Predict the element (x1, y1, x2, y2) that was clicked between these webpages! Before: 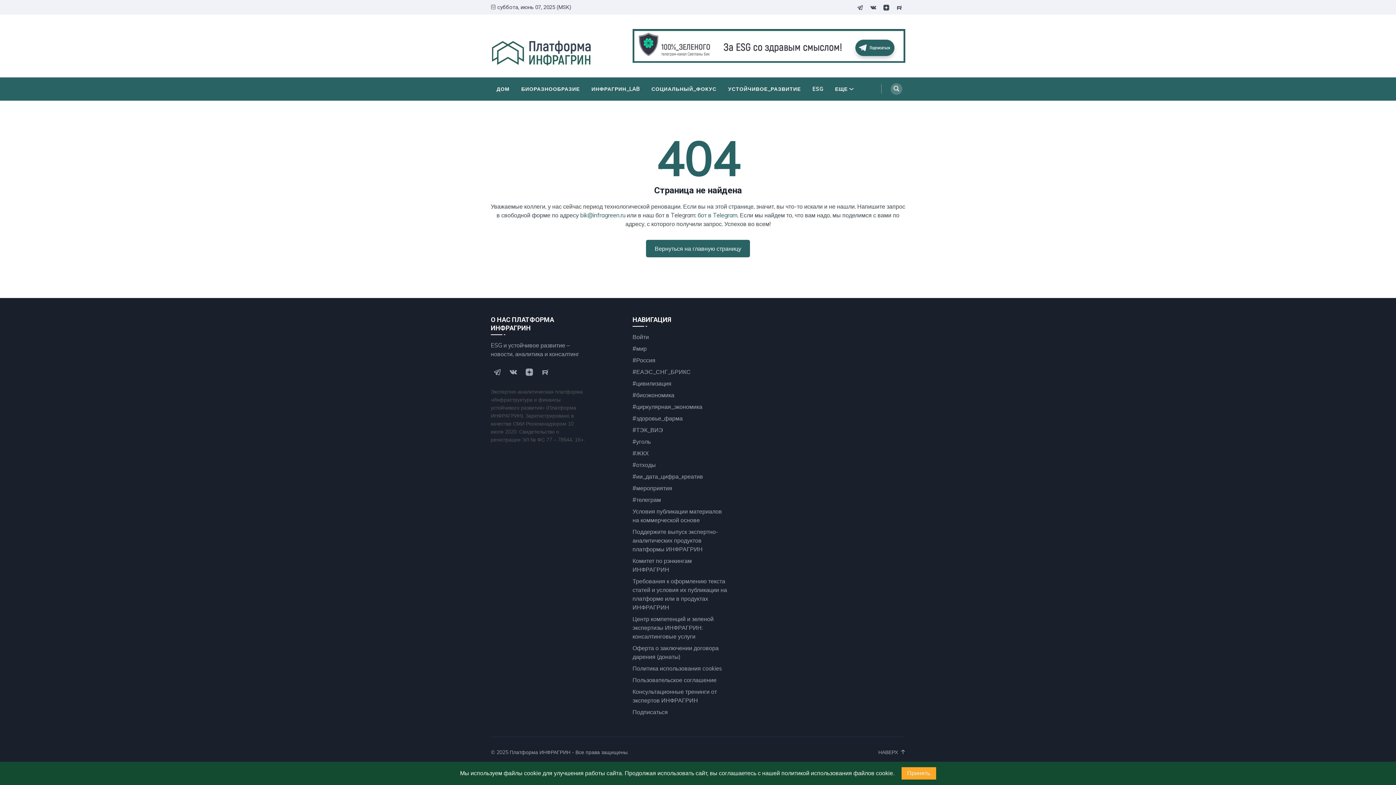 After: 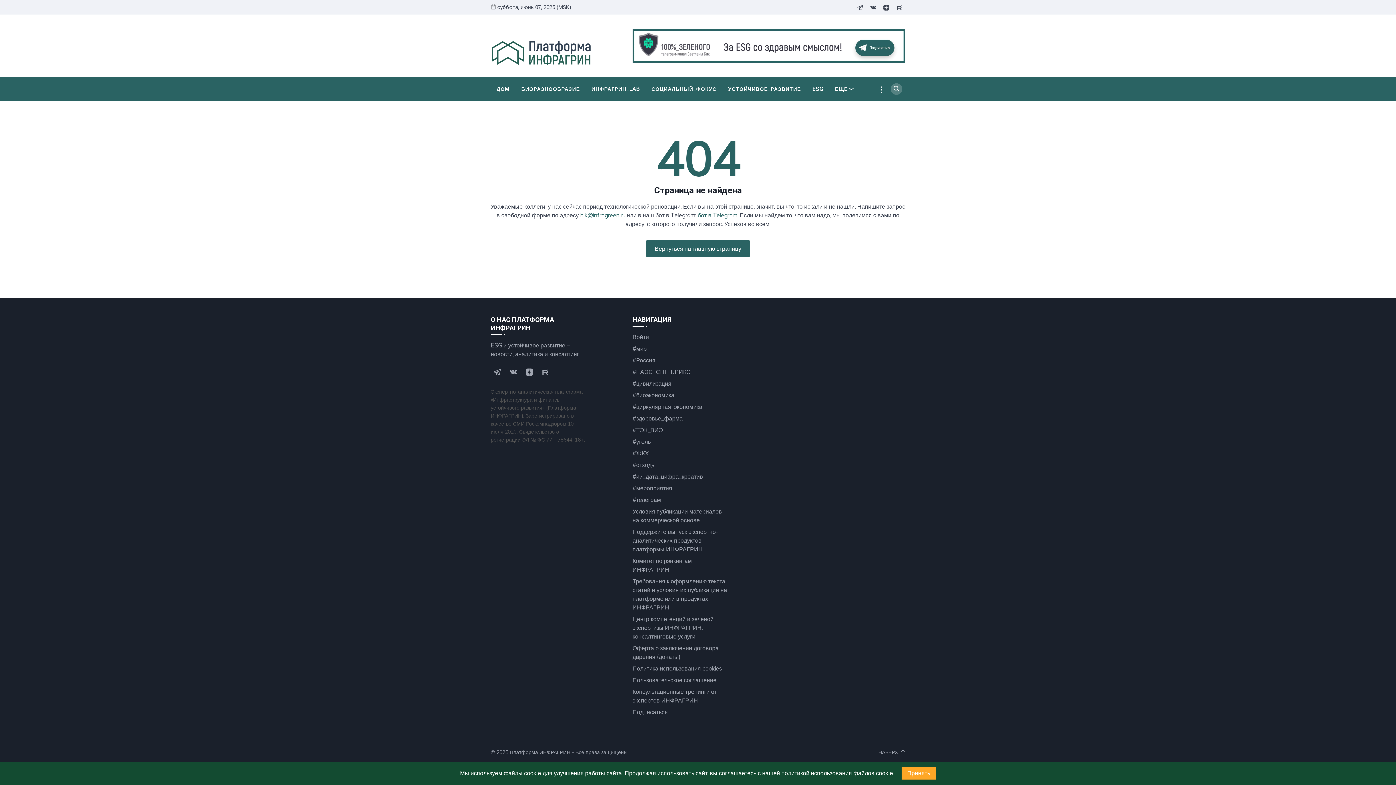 Action: bbox: (580, 211, 625, 218) label: bik@infragreen.ru